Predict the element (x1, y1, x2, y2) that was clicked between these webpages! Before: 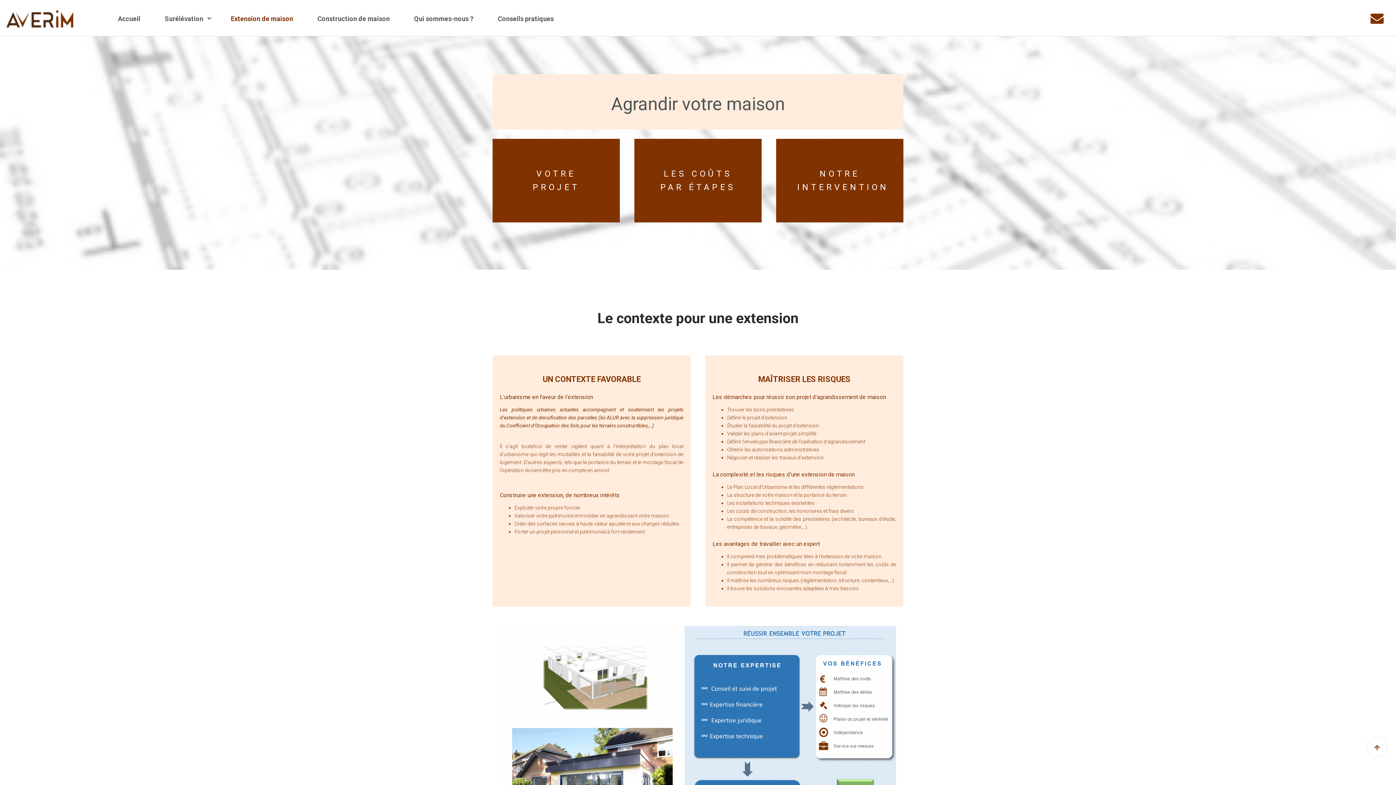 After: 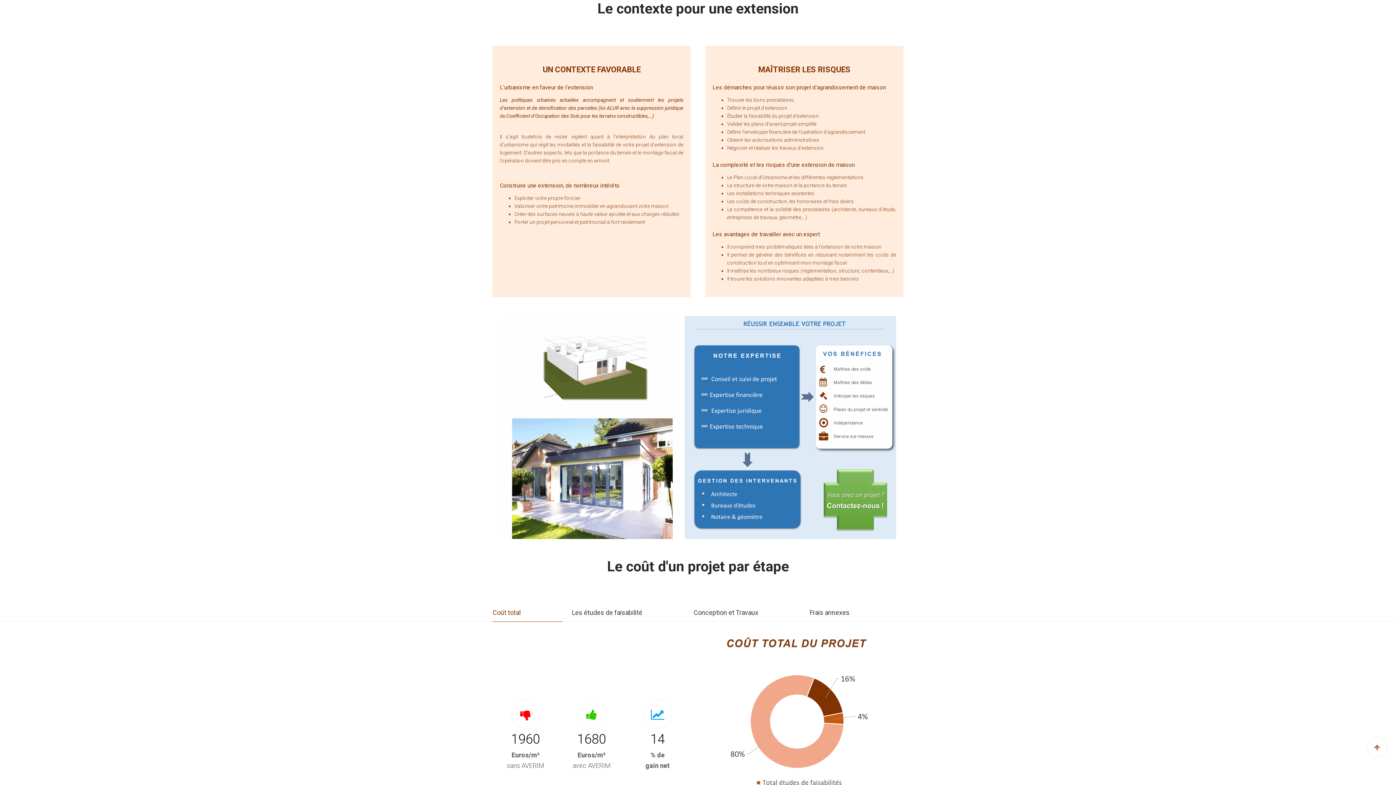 Action: label: VOTRE PROJET bbox: (485, 138, 627, 222)